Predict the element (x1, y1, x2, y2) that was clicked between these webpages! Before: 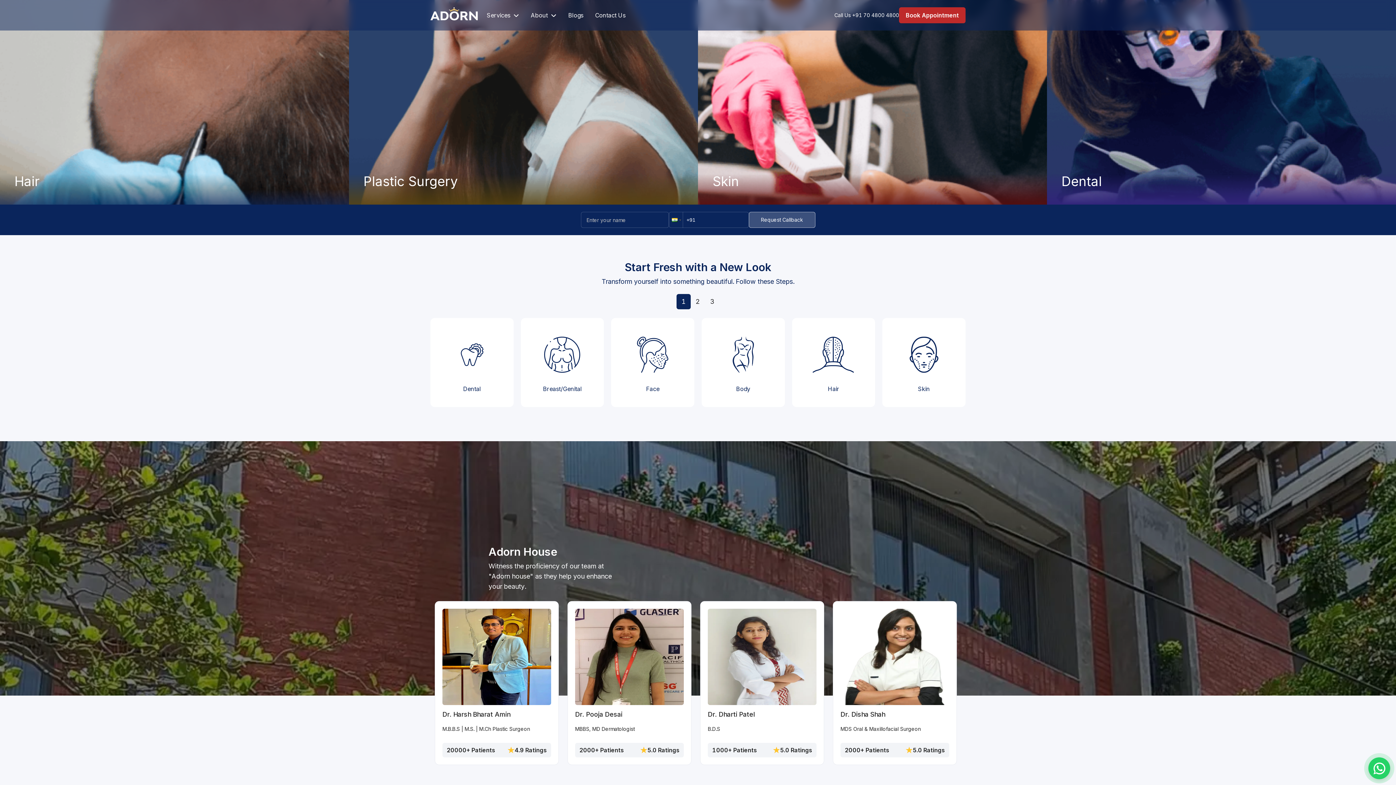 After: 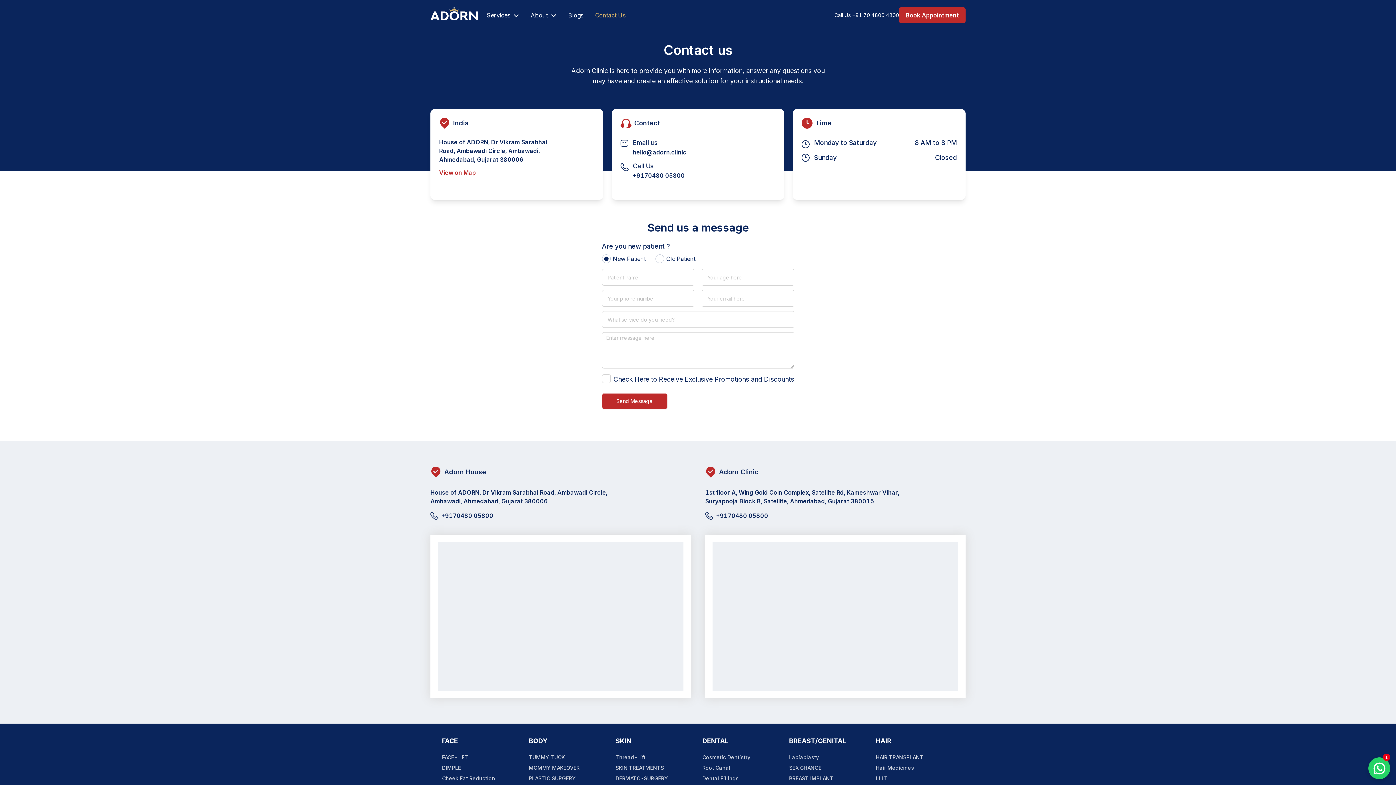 Action: label: Contact Us bbox: (595, 10, 637, 19)